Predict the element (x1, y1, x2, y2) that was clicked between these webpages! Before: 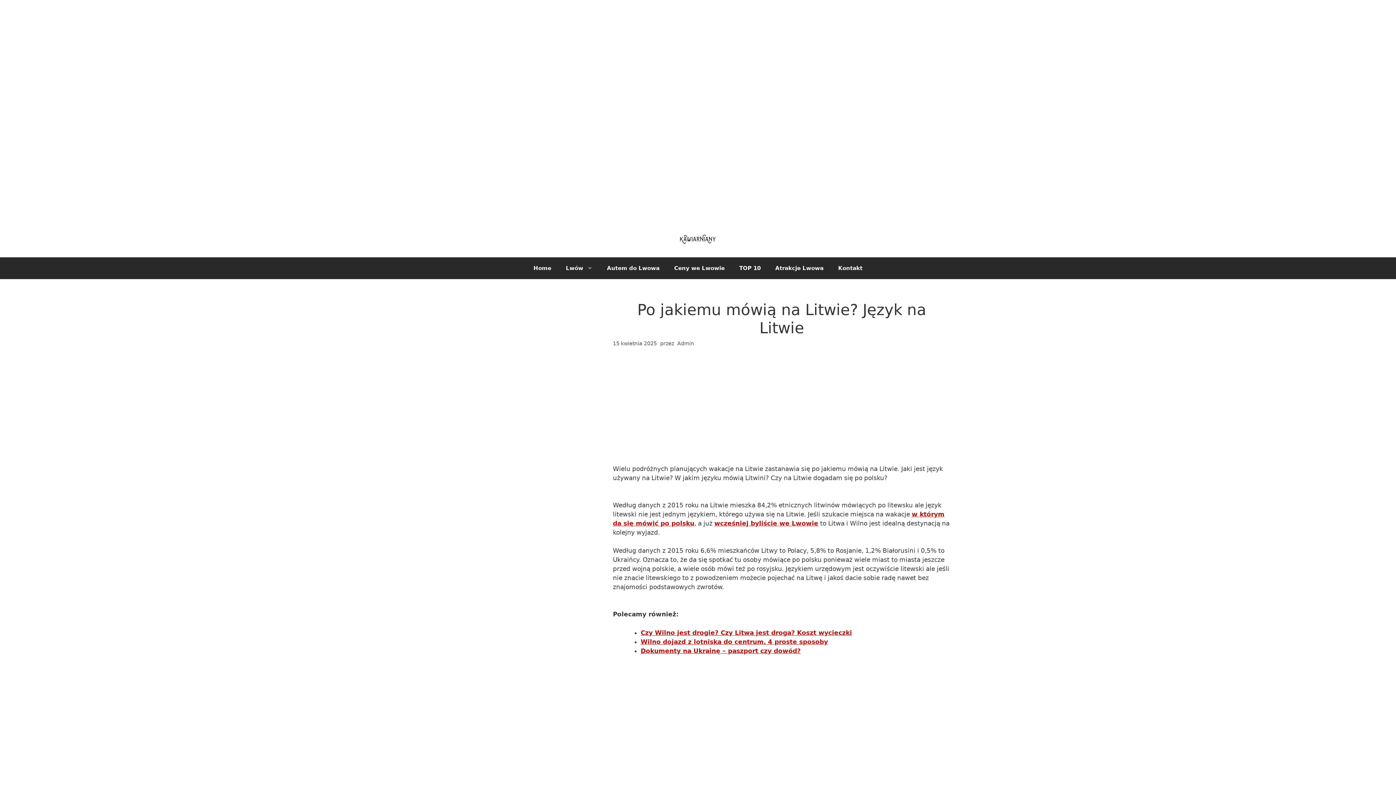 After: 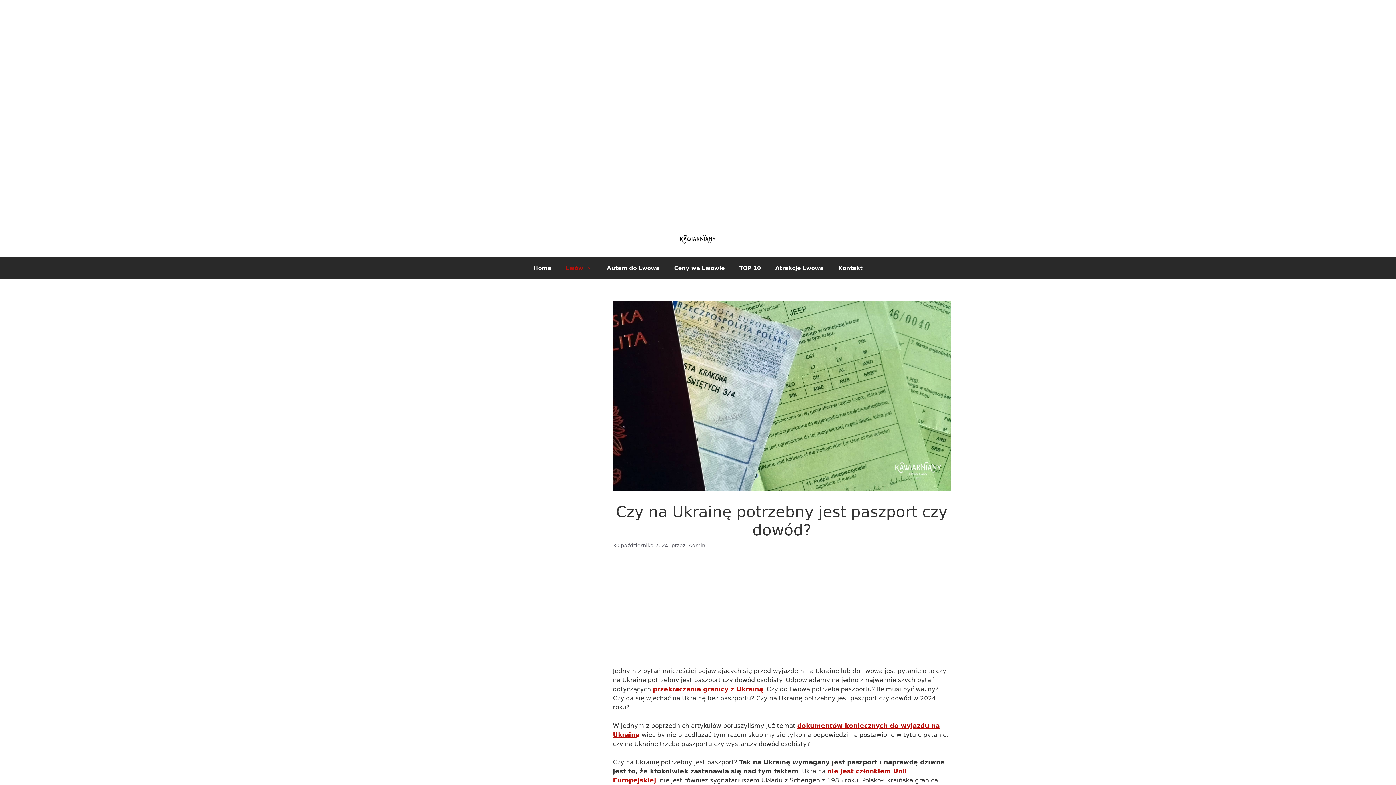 Action: label: Dokumenty na Ukrainę – paszport czy dowód? bbox: (640, 647, 800, 654)